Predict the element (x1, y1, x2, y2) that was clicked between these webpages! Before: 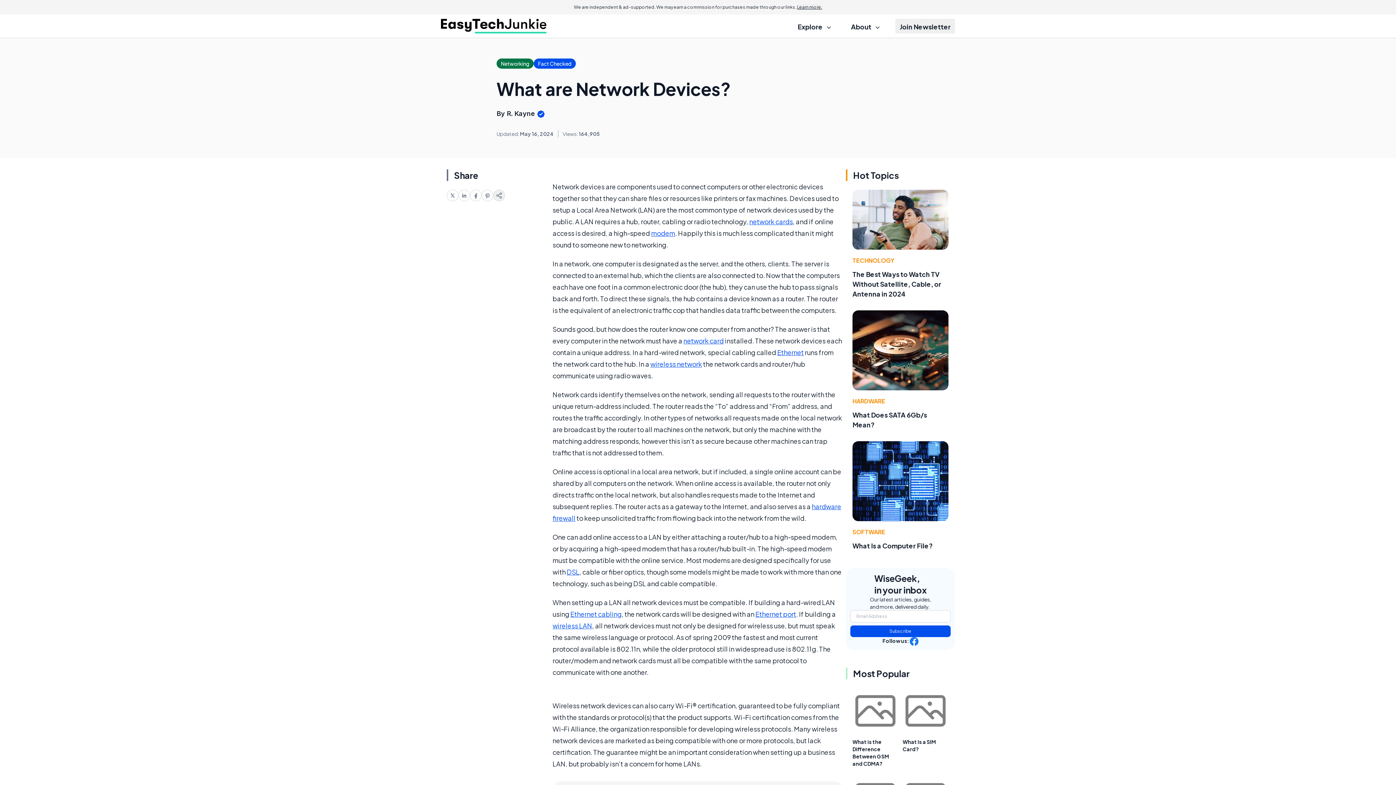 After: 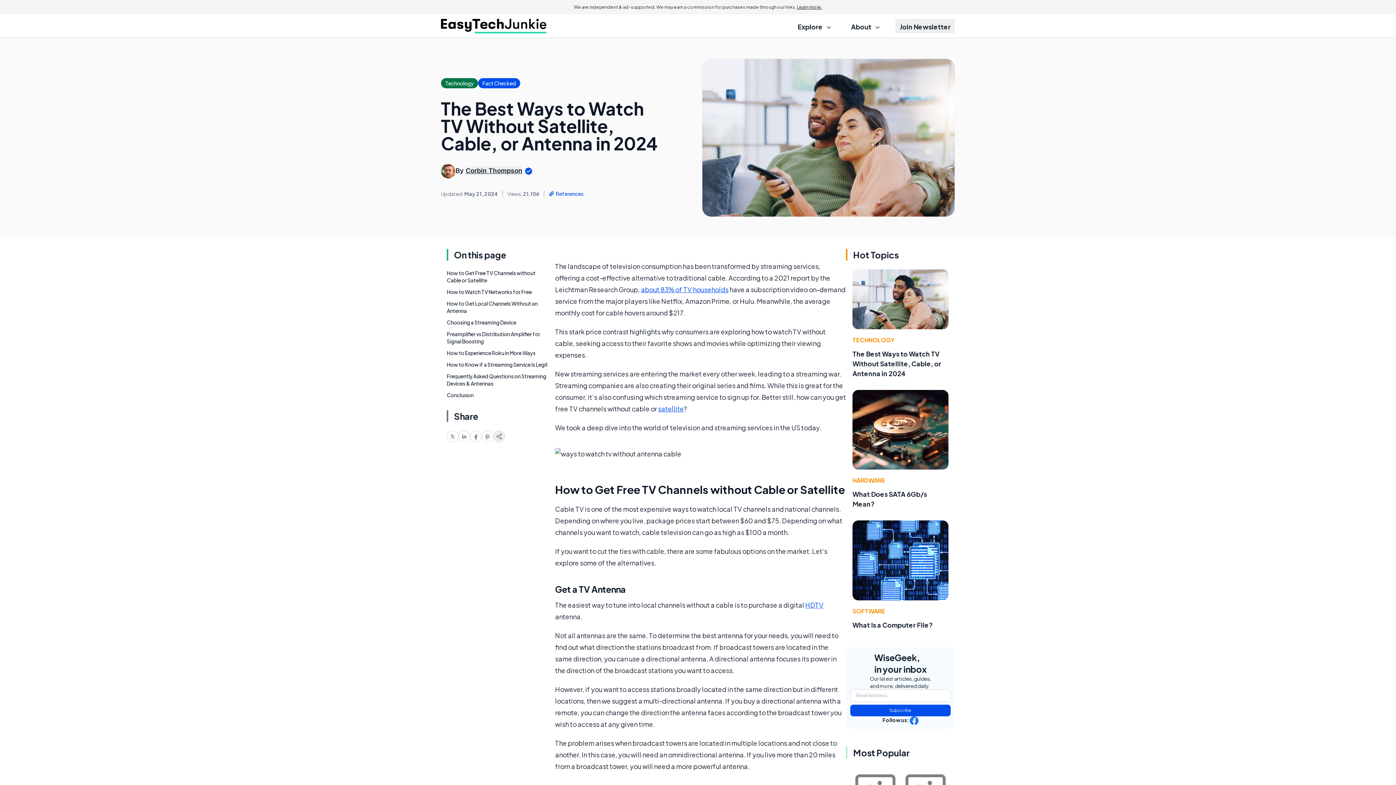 Action: bbox: (852, 189, 948, 249)